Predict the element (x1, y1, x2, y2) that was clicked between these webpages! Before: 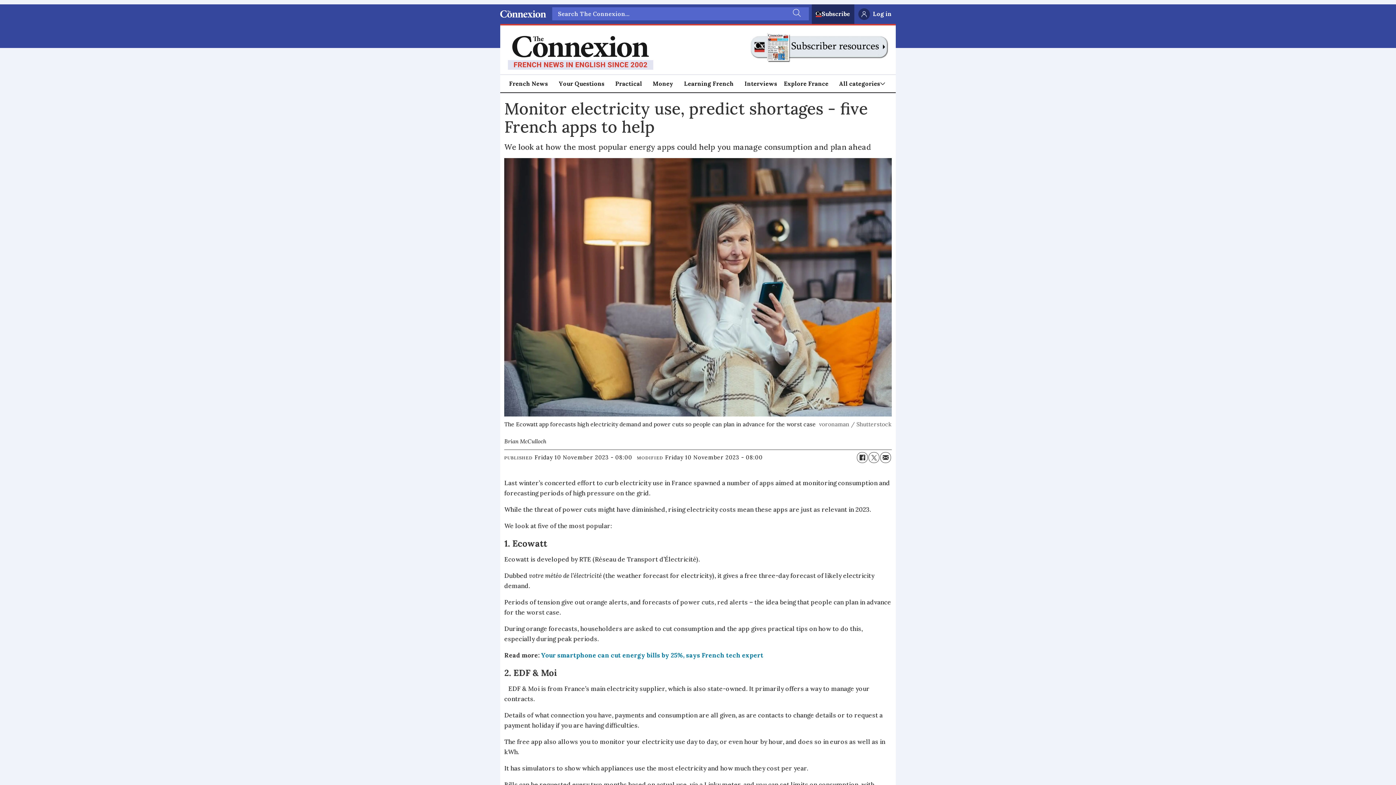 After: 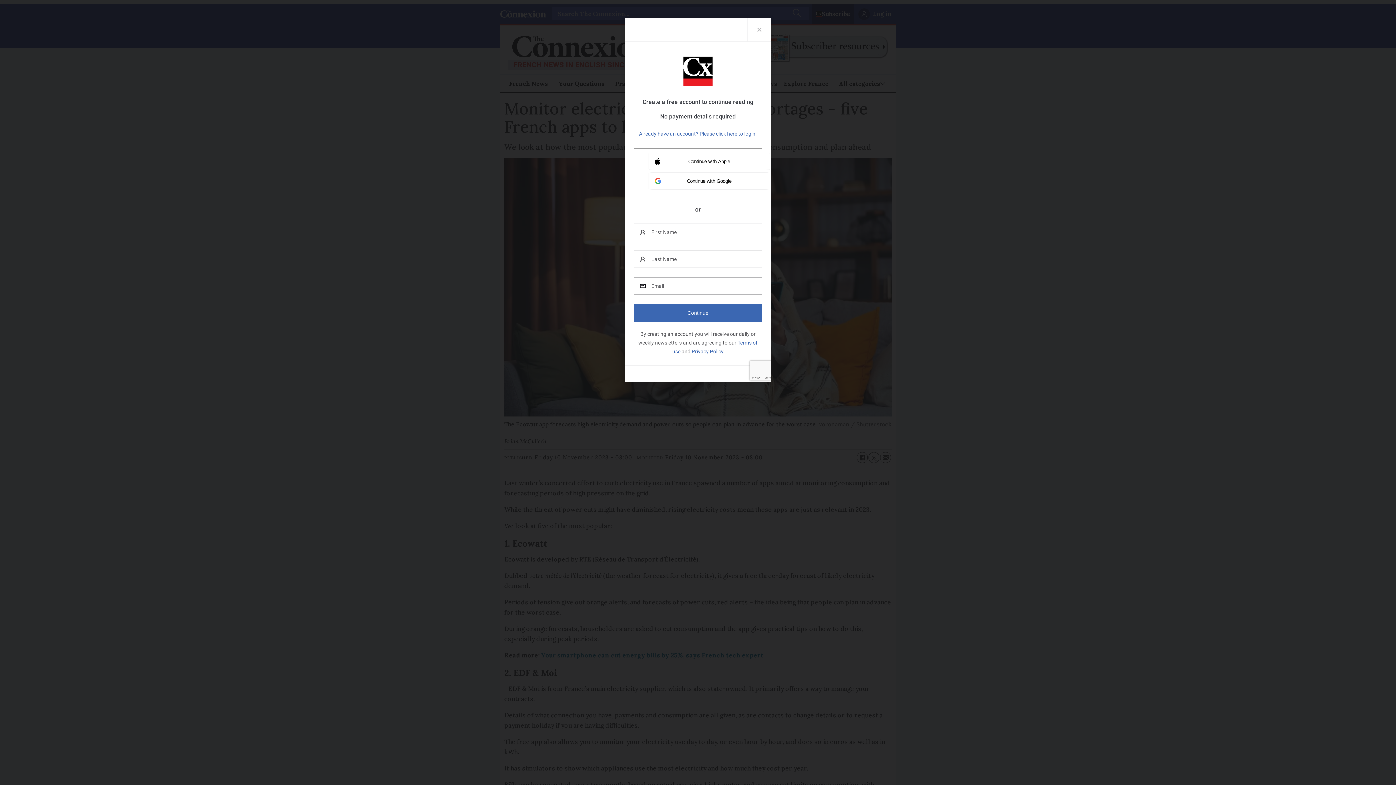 Action: bbox: (868, 452, 879, 463) label: Del på Twitter